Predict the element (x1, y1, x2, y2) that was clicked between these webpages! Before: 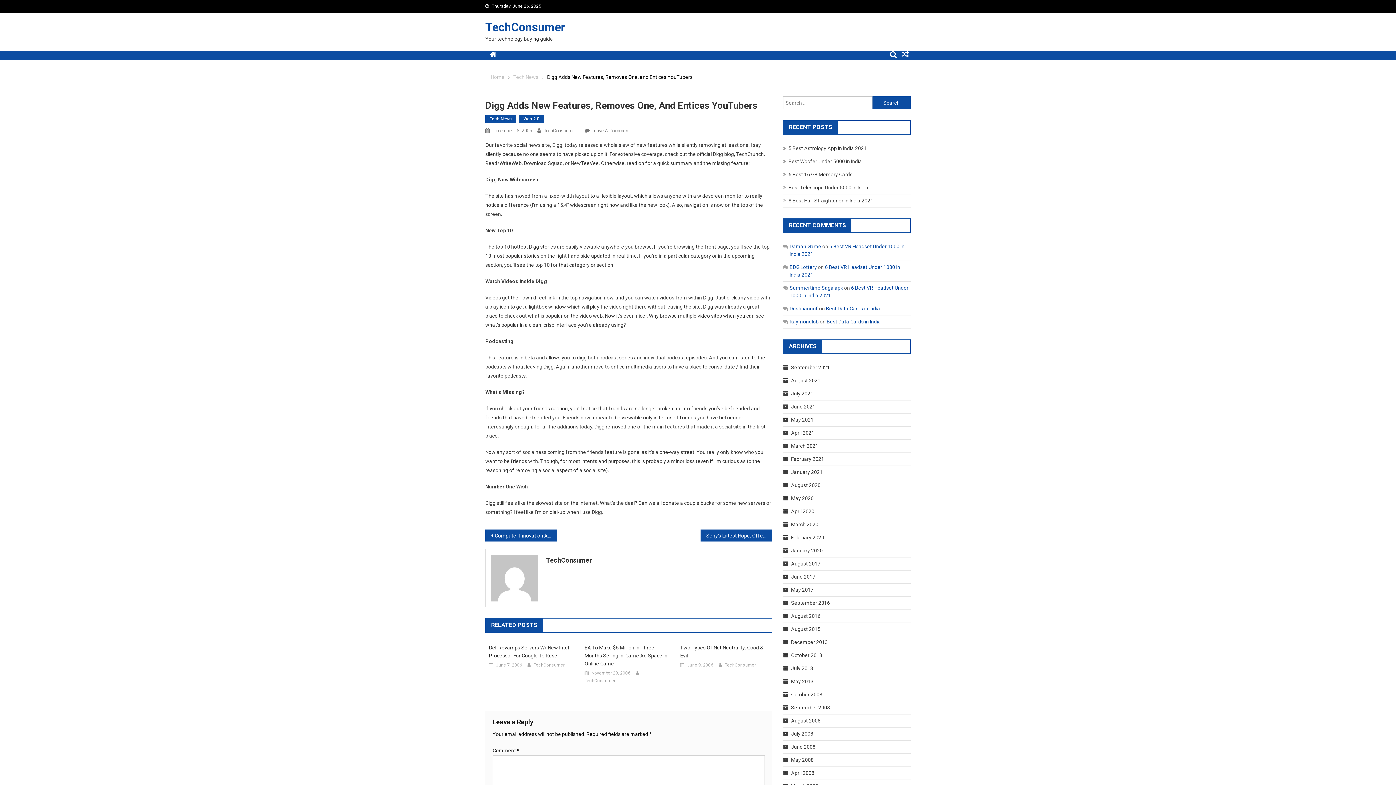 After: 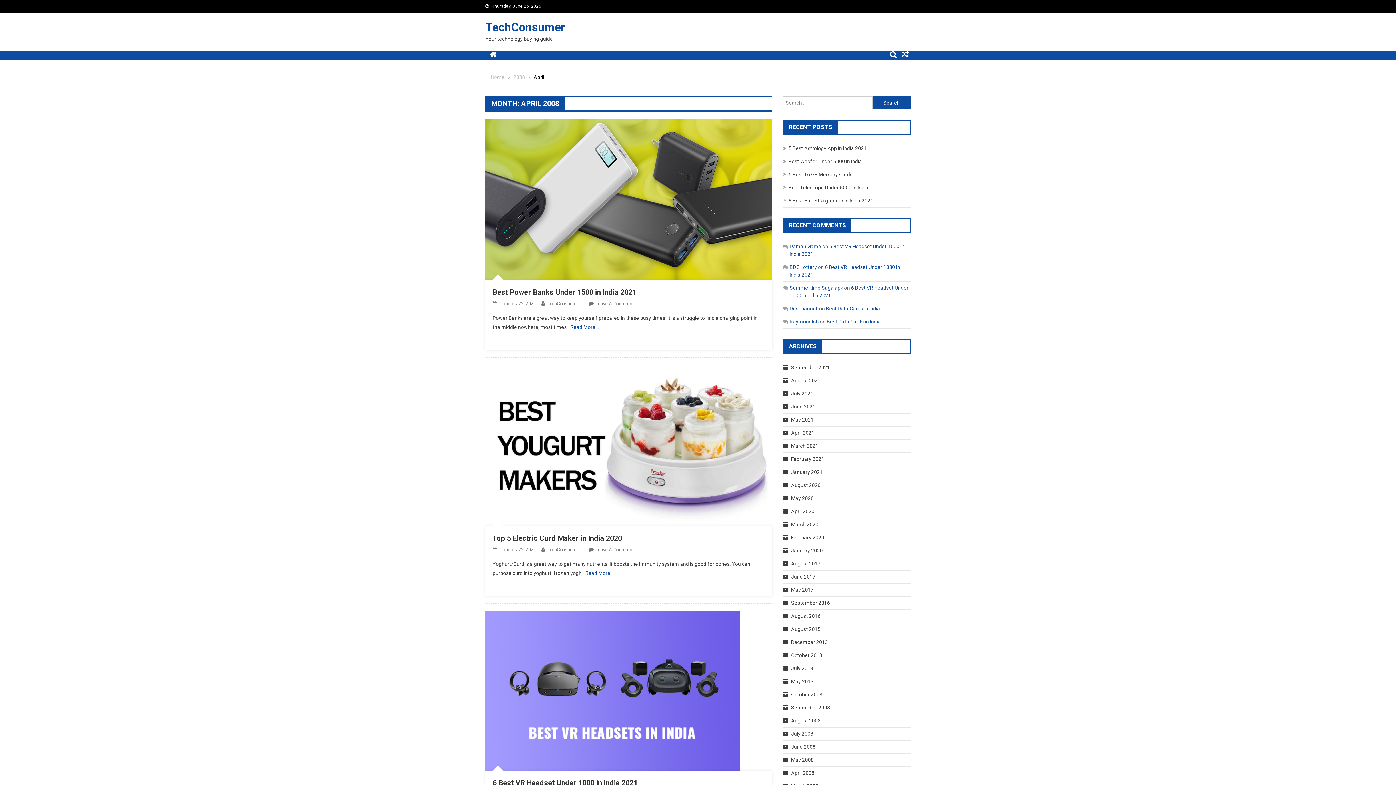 Action: label: January 2021 bbox: (791, 469, 822, 475)